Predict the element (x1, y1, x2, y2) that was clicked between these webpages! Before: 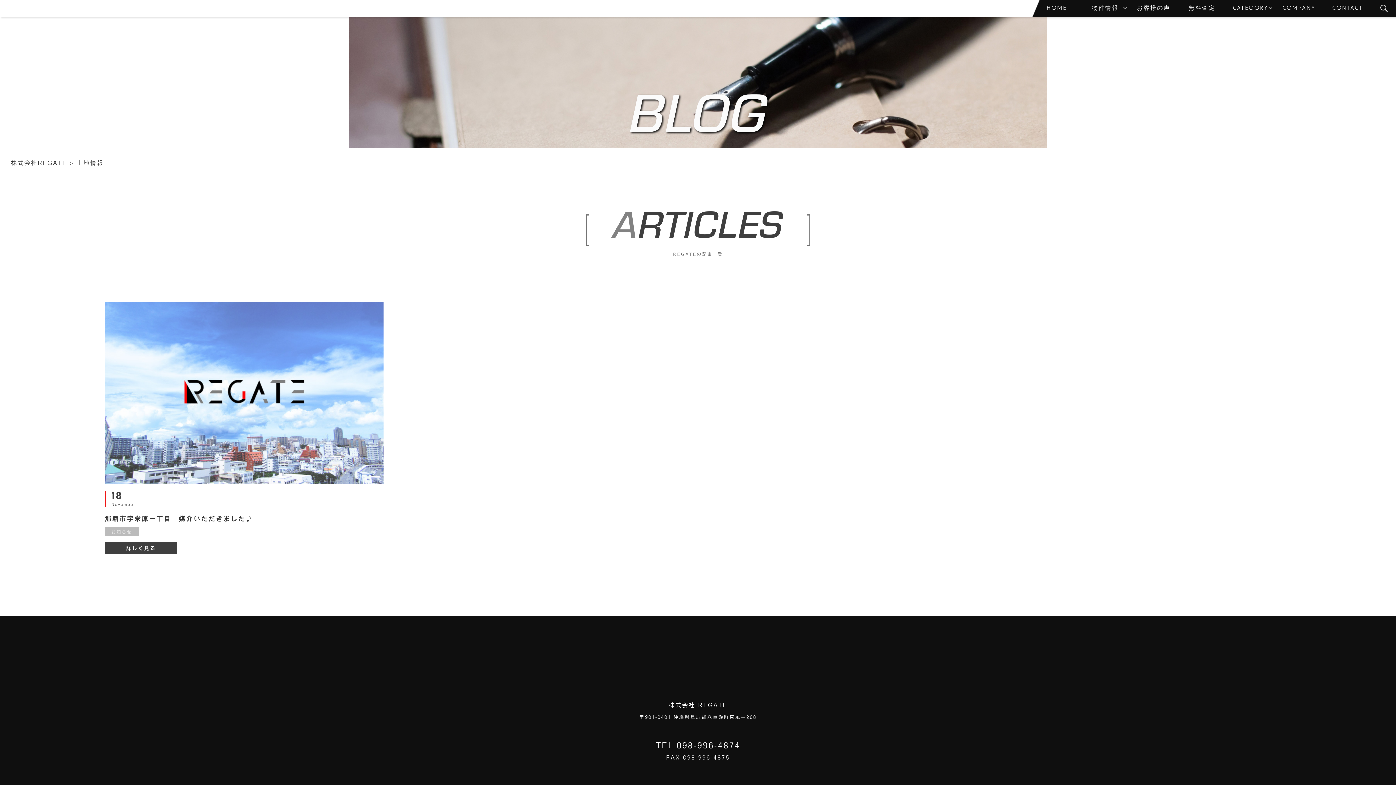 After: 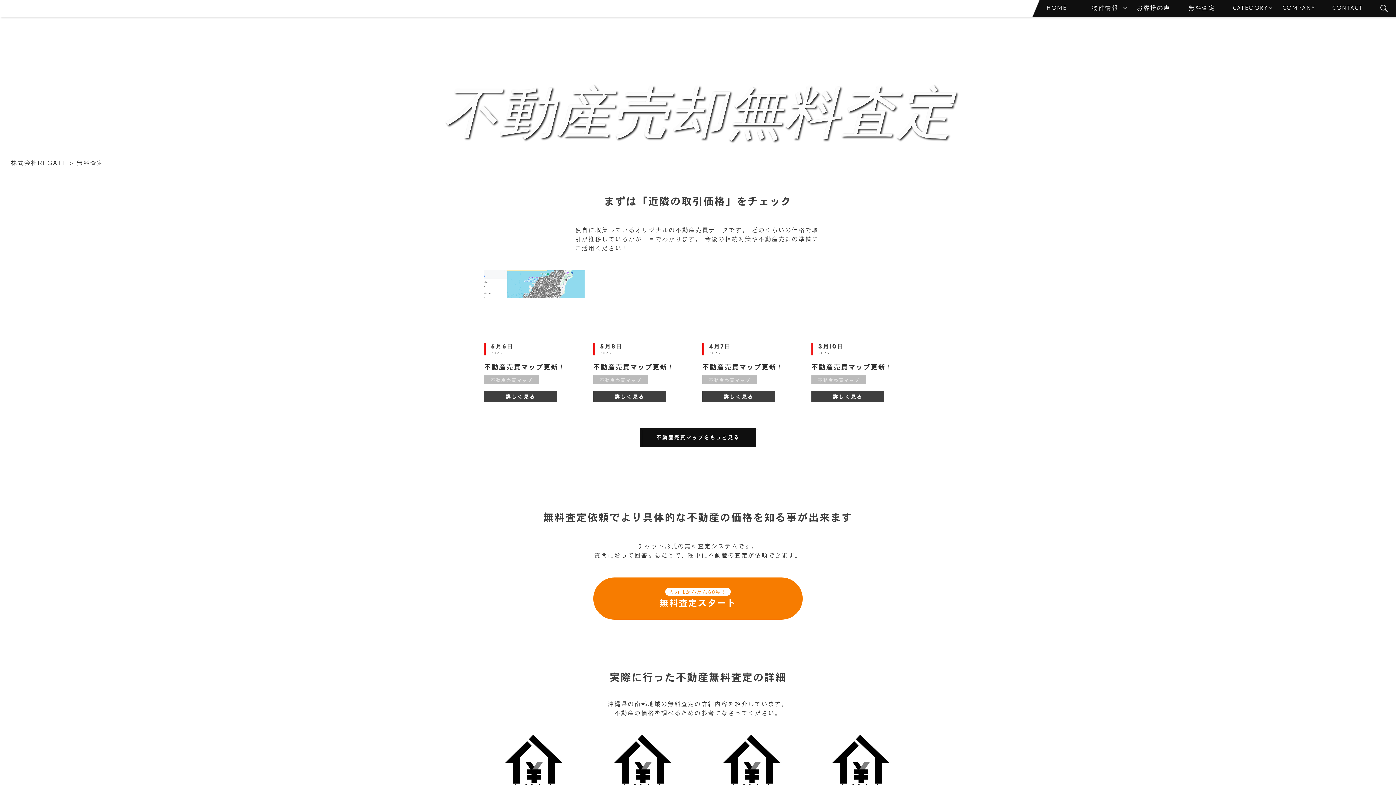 Action: label: 無料査定 bbox: (1178, 0, 1226, 17)